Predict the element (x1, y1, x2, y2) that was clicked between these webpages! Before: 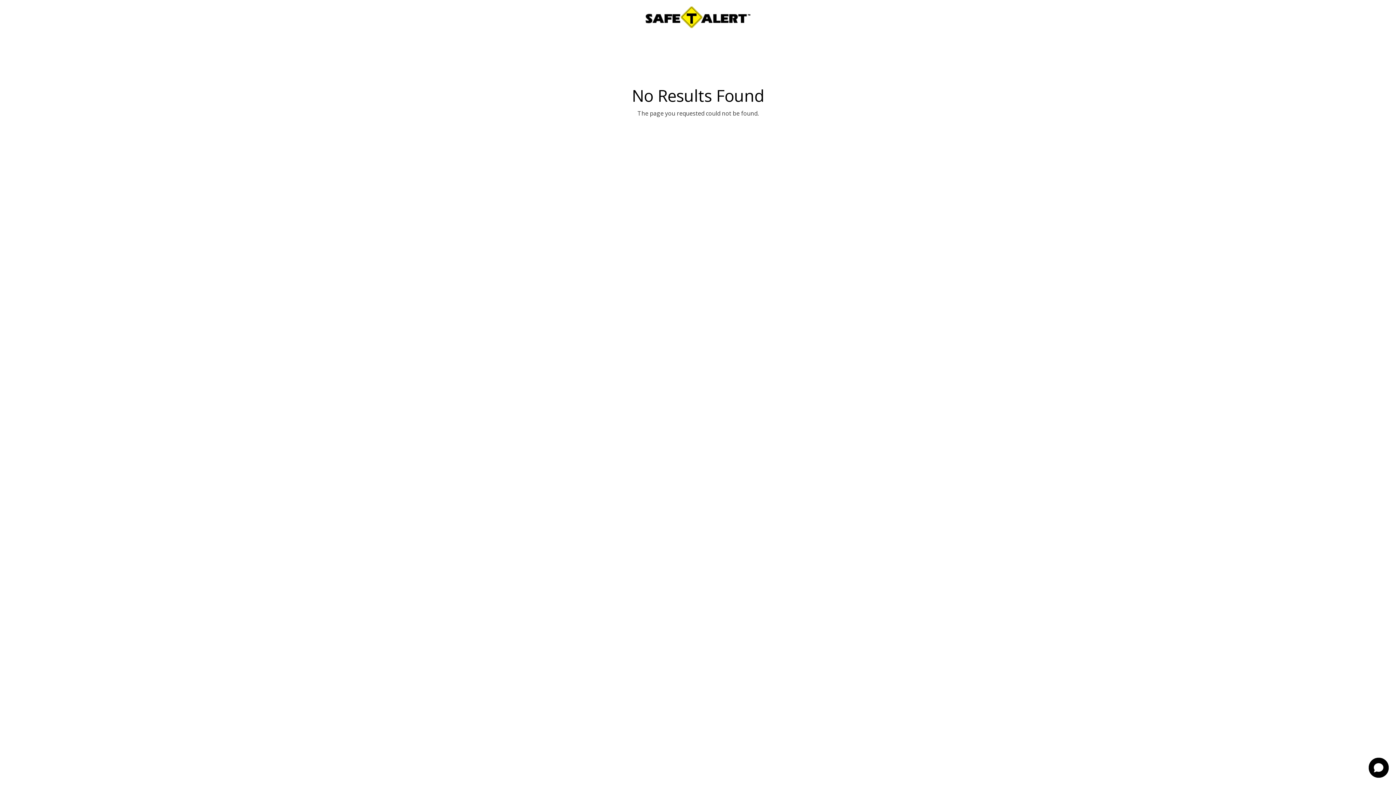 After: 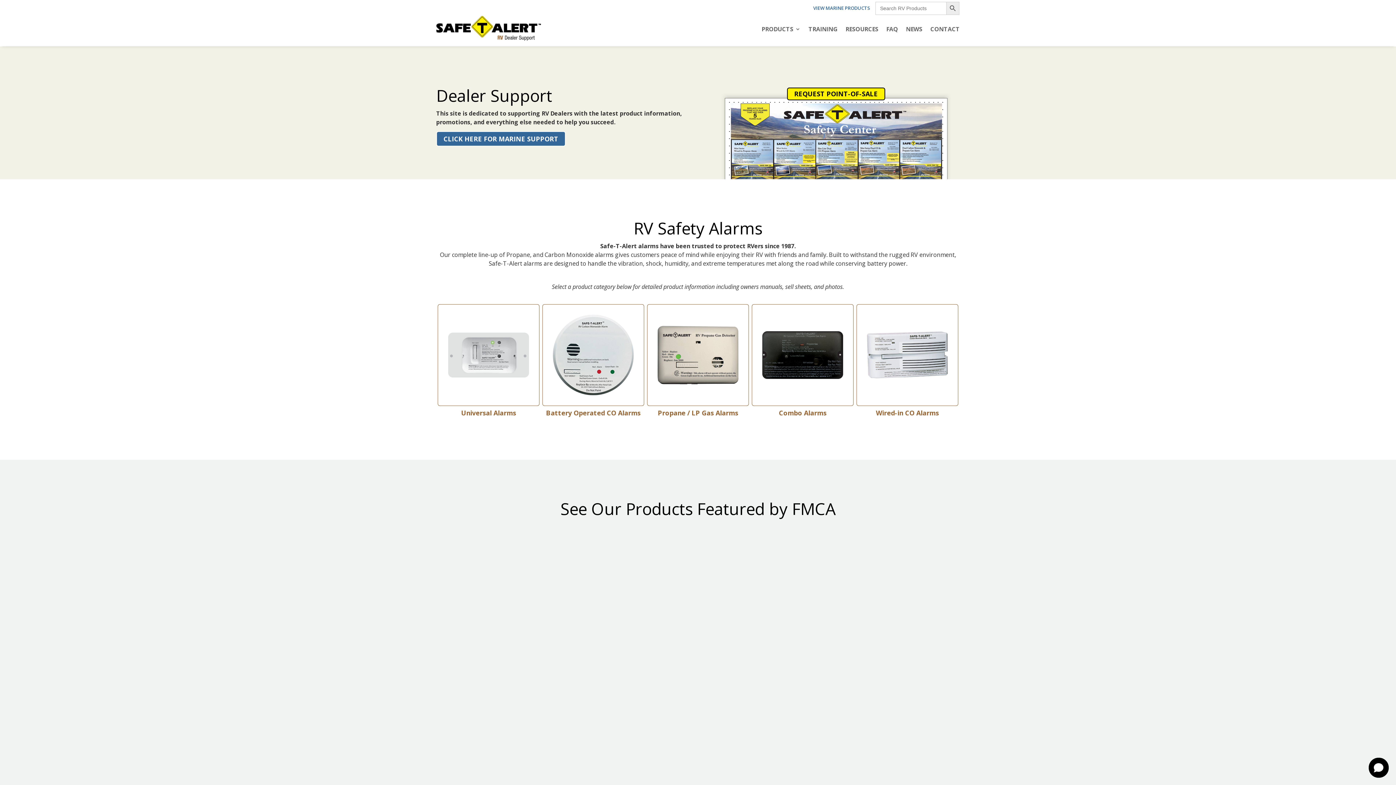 Action: bbox: (645, 21, 750, 29)